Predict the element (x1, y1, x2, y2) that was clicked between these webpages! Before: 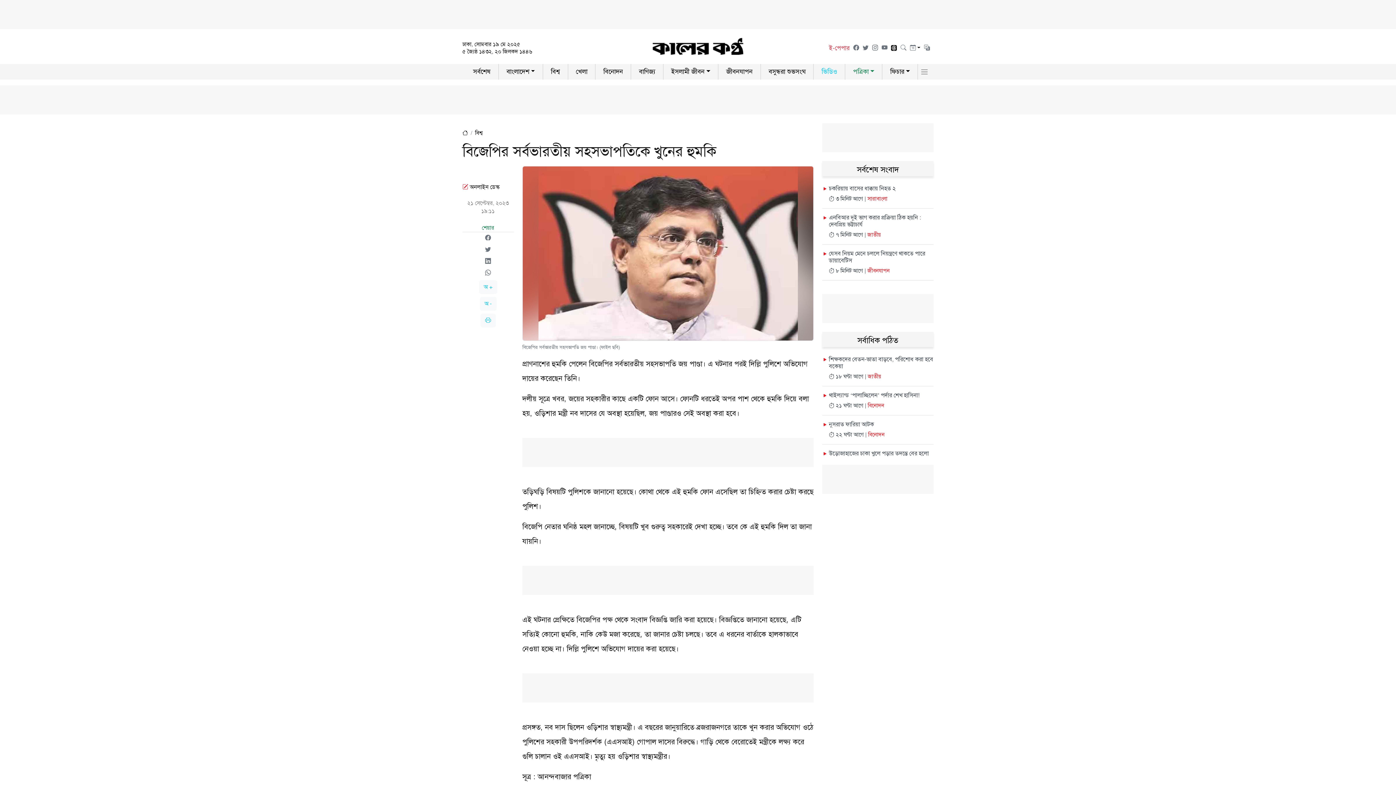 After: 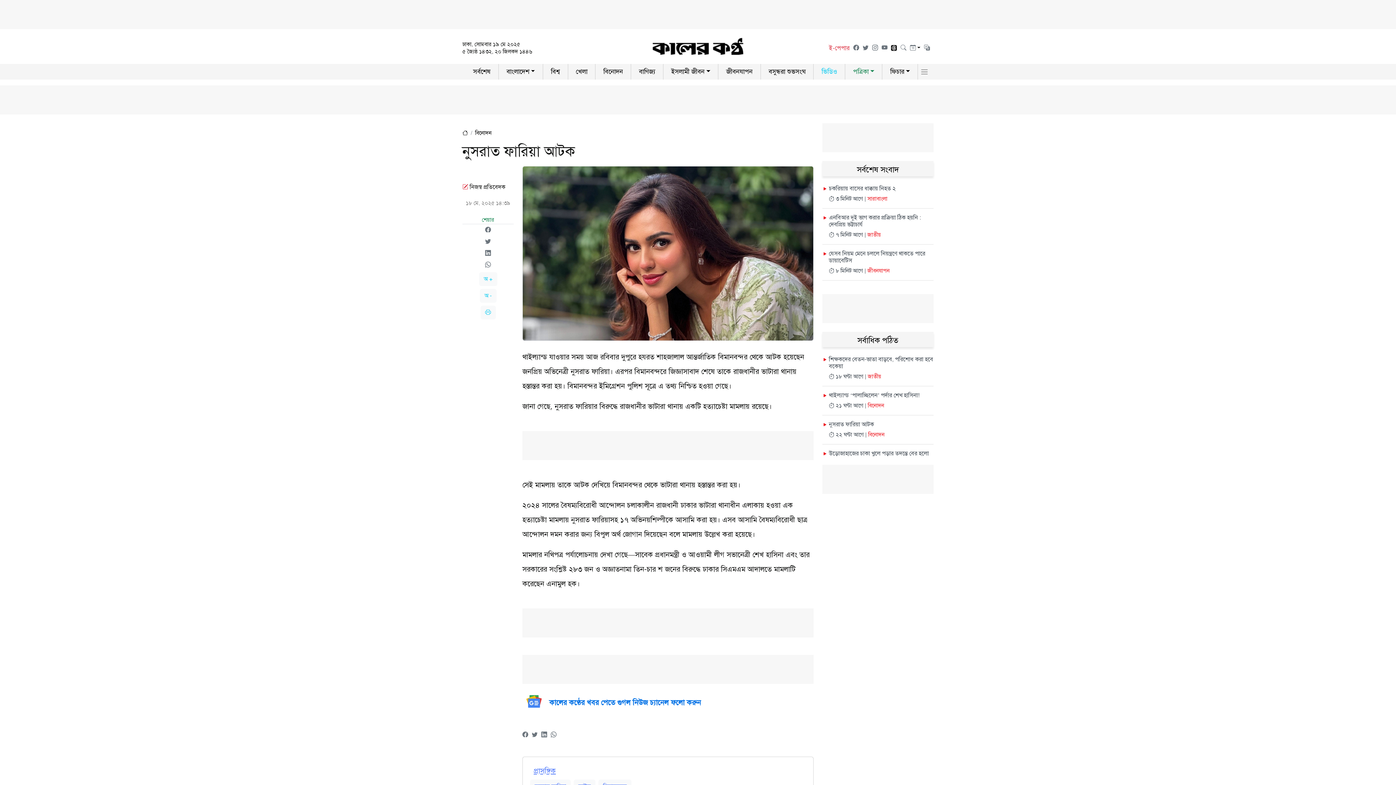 Action: label: নুসরাত ফারিয়া আটক
 ২২ ঘণ্টা আগে |
বিনোদন bbox: (829, 421, 933, 428)